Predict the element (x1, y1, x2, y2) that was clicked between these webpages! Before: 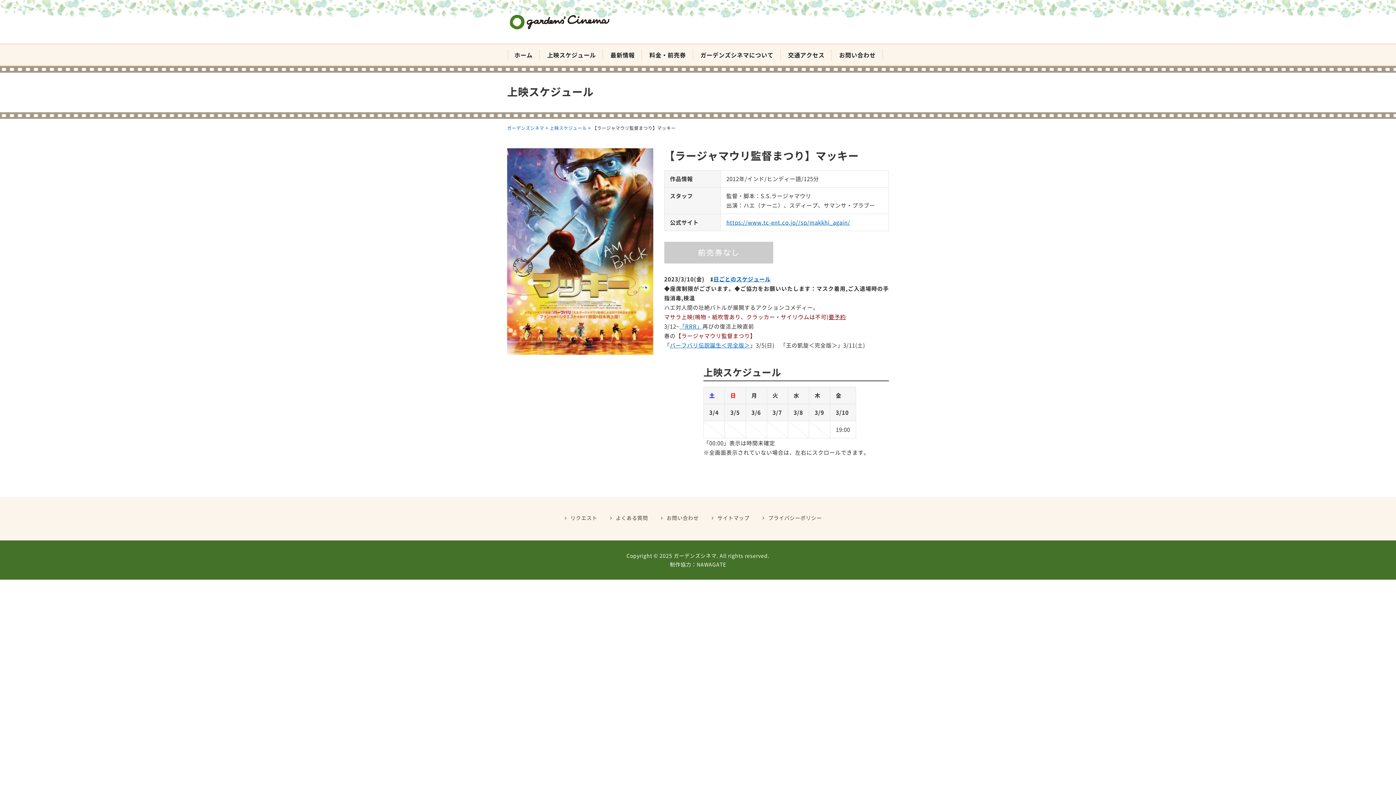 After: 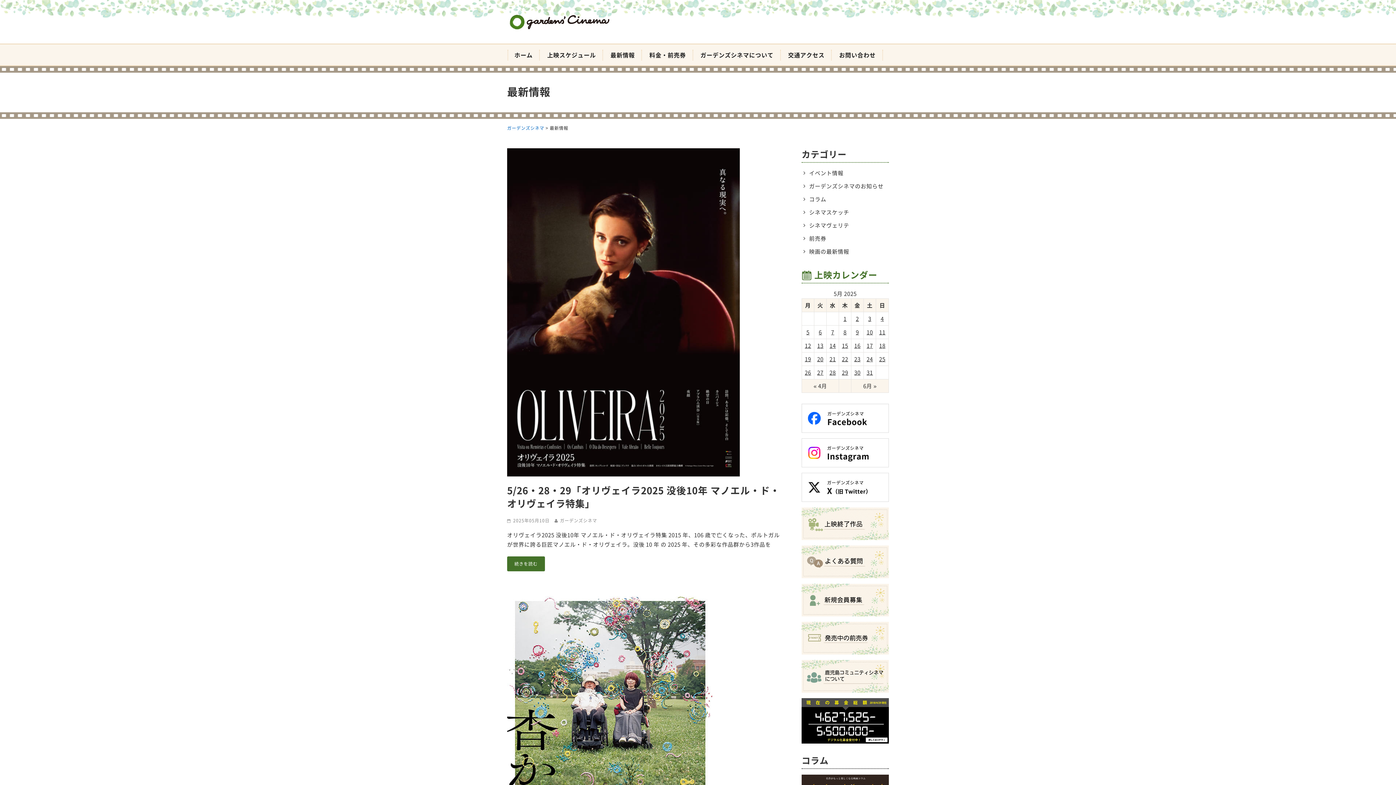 Action: bbox: (603, 44, 642, 65) label: 最新情報